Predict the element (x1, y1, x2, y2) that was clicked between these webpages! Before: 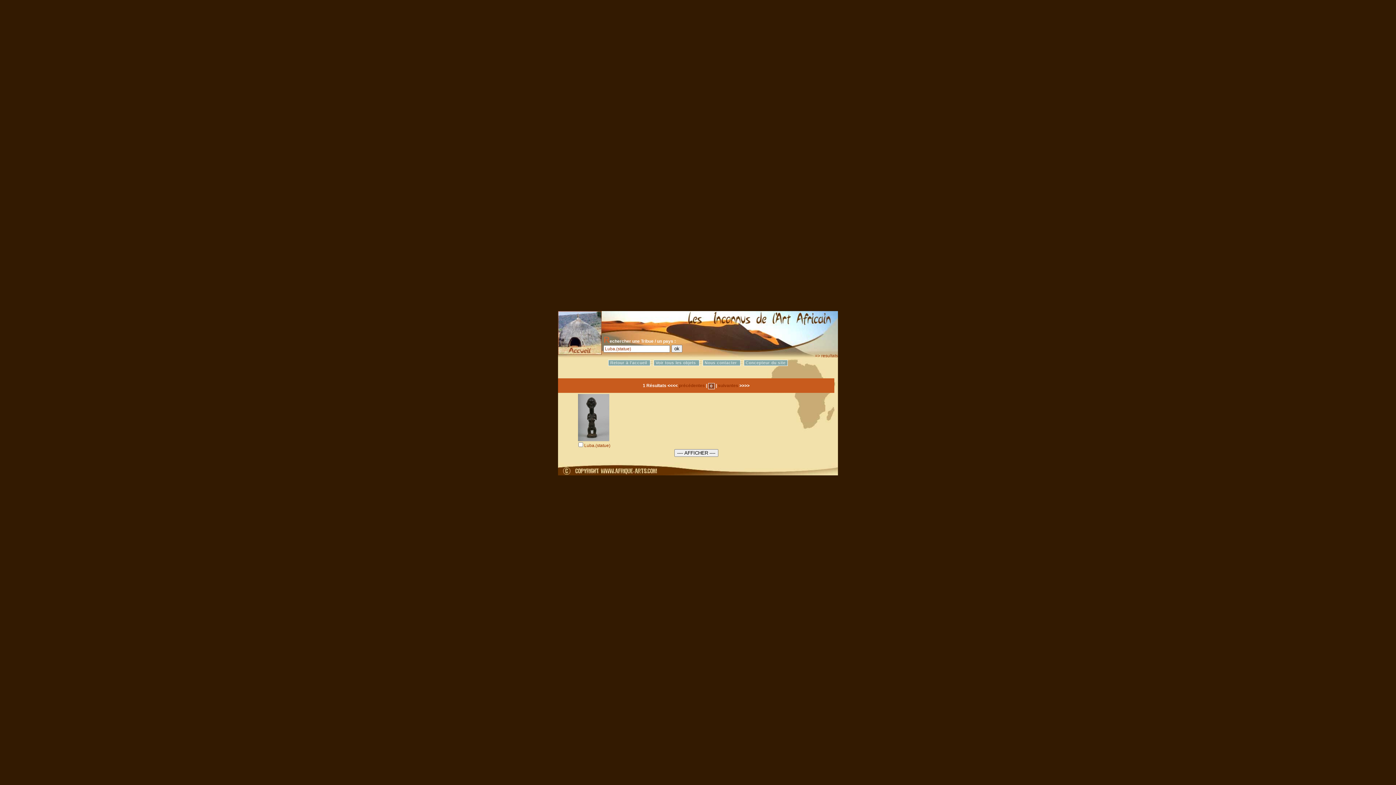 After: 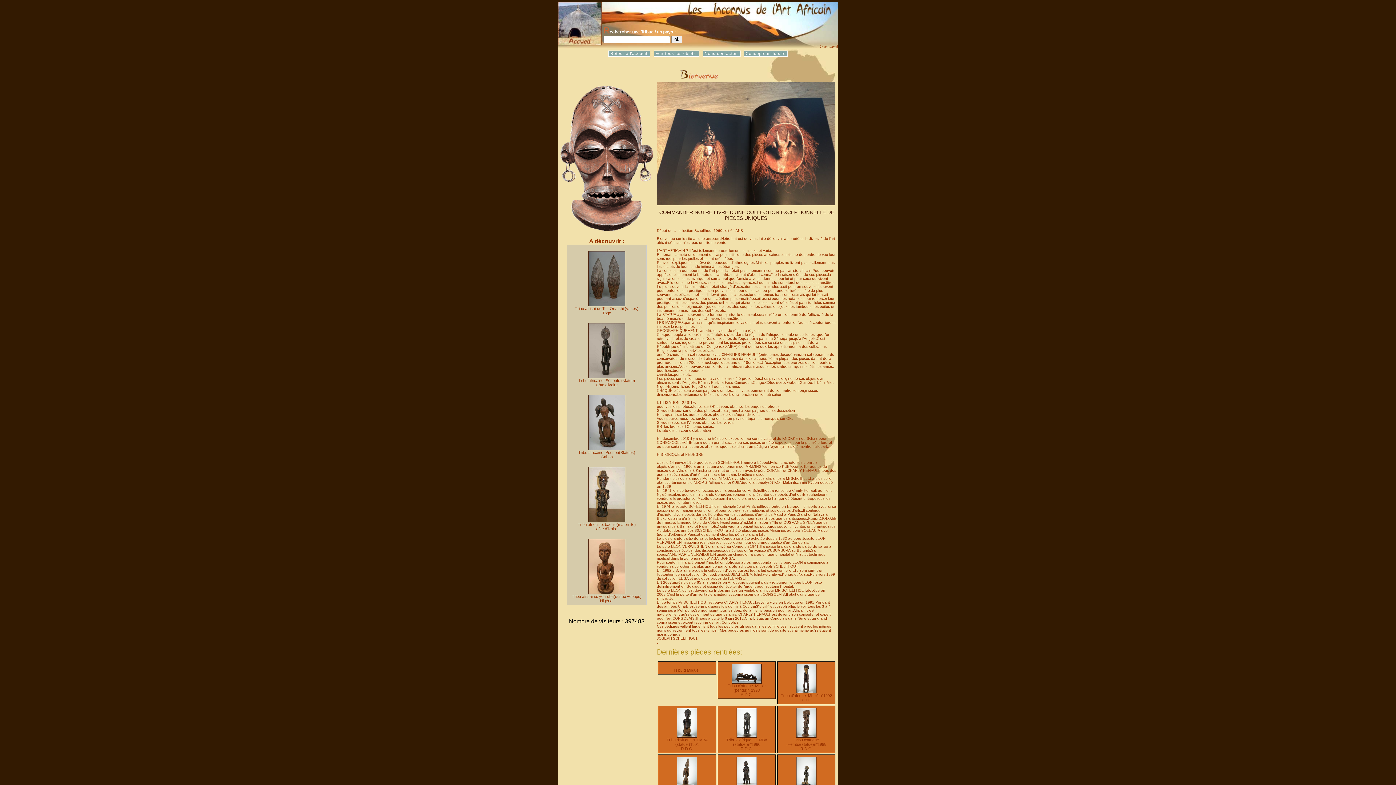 Action: bbox: (608, 360, 650, 366) label: Retour à l'accueil 